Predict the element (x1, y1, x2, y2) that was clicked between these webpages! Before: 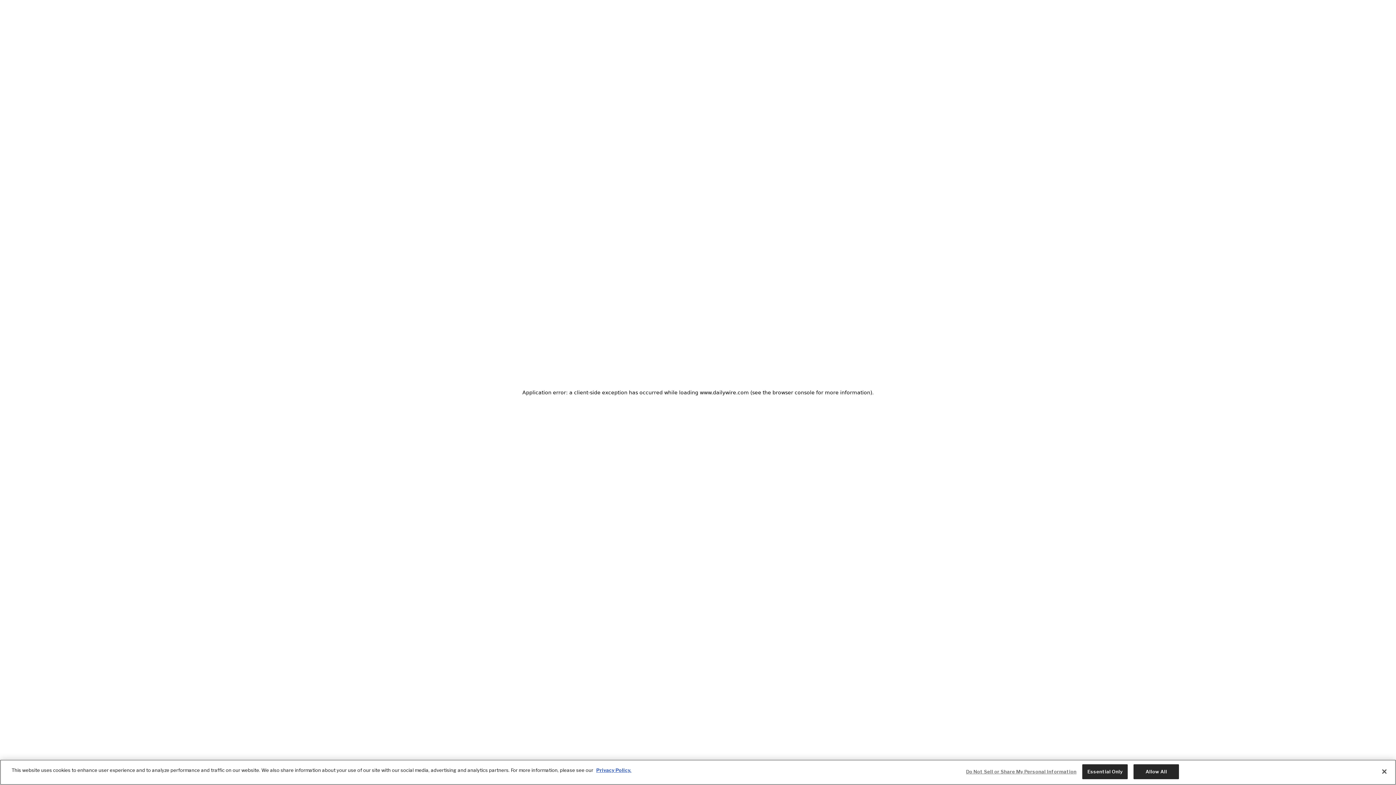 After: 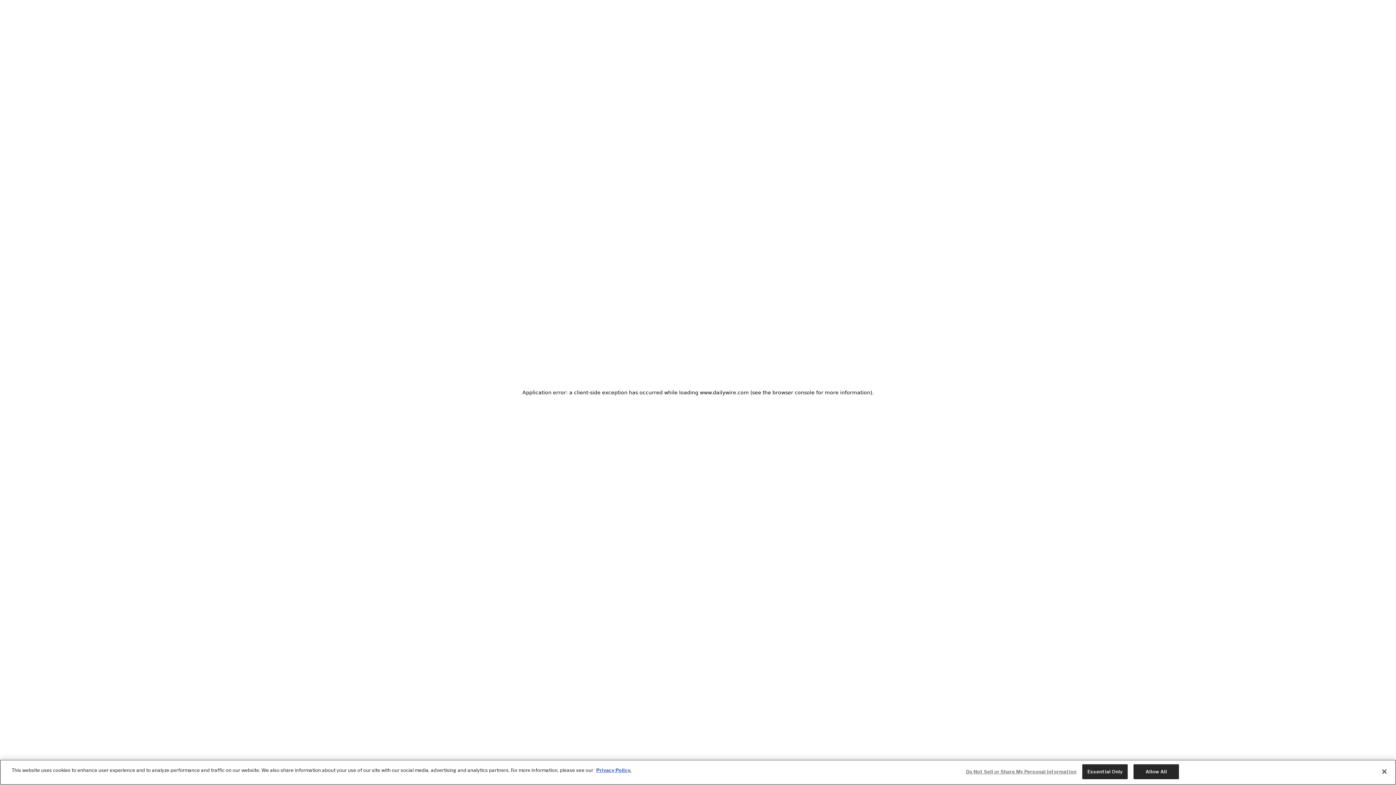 Action: bbox: (596, 767, 631, 773) label: Privacy Policy.